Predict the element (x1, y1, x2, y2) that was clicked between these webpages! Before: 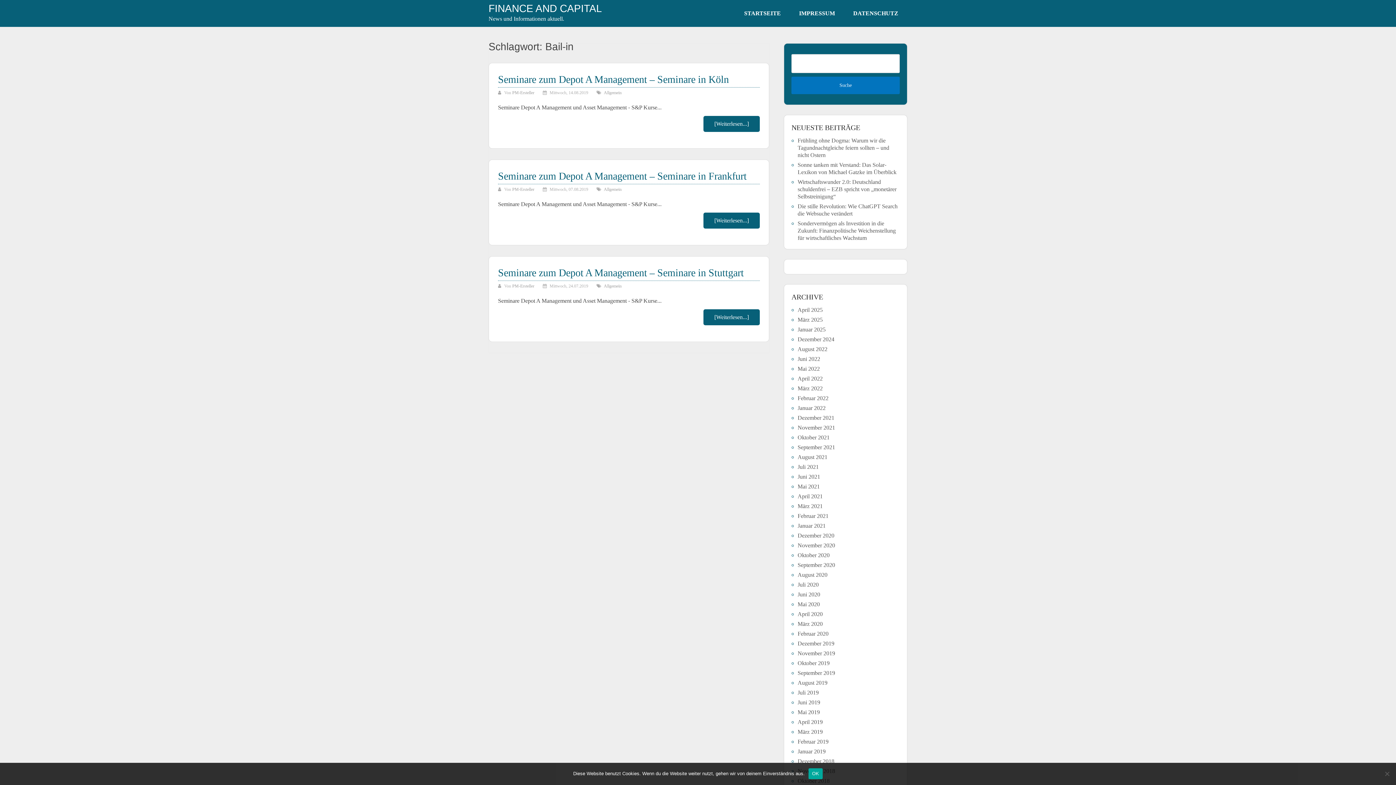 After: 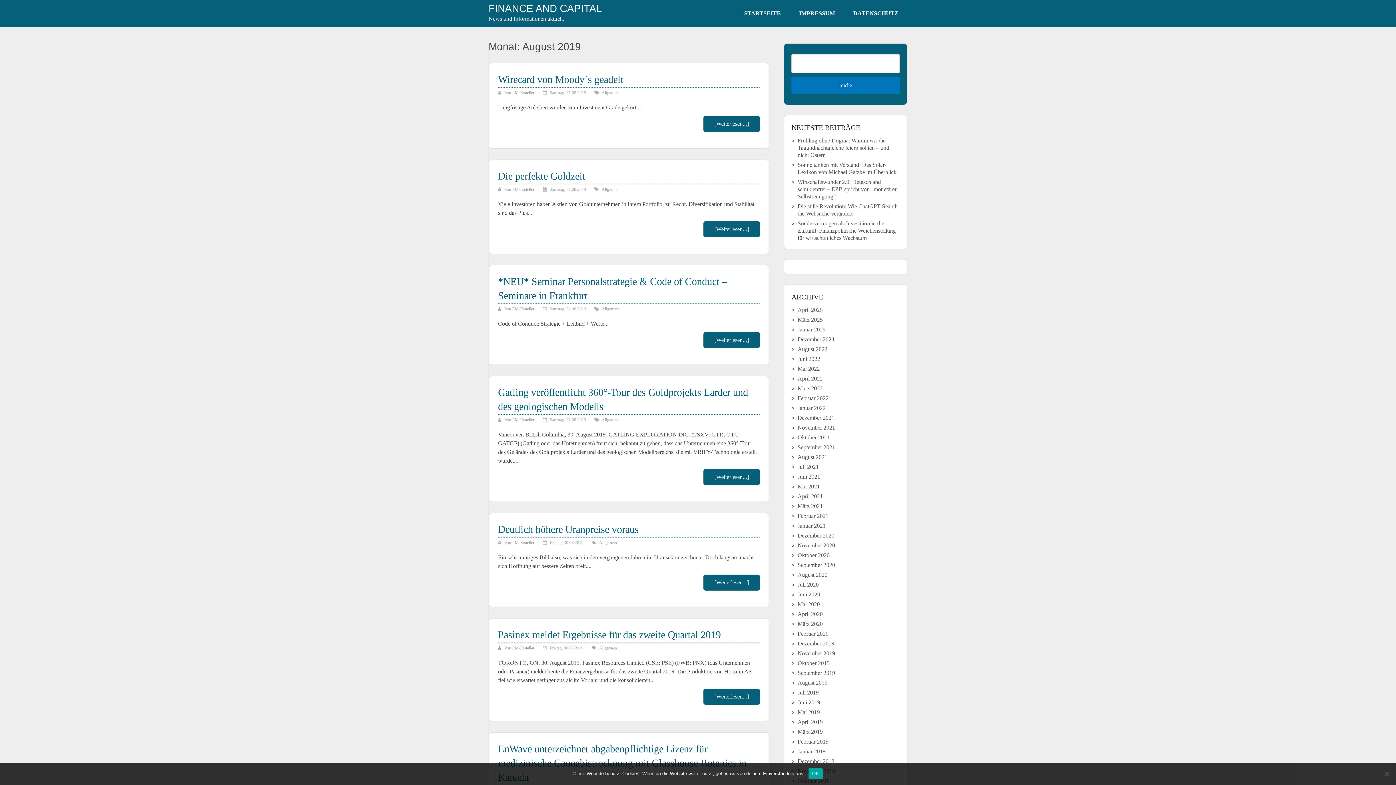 Action: bbox: (797, 679, 827, 686) label: August 2019